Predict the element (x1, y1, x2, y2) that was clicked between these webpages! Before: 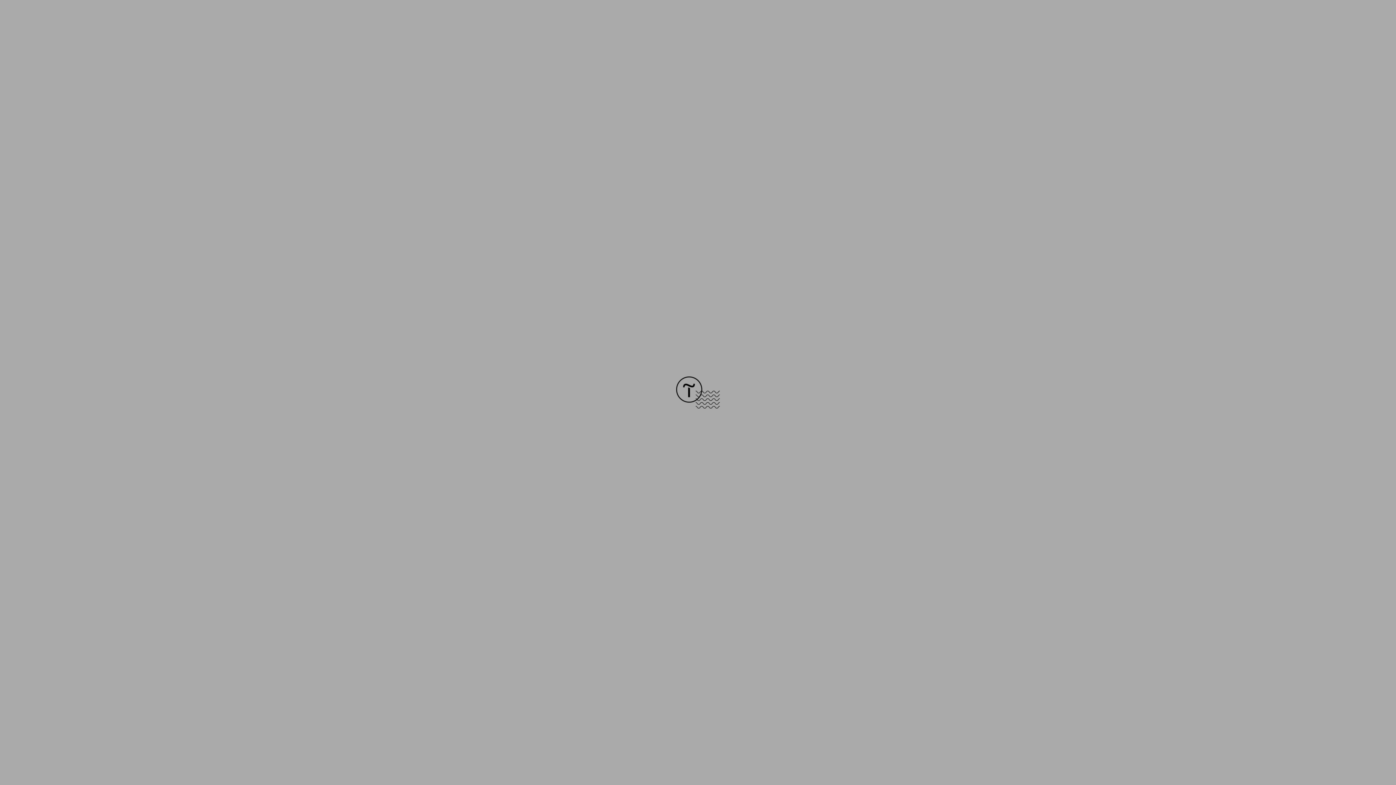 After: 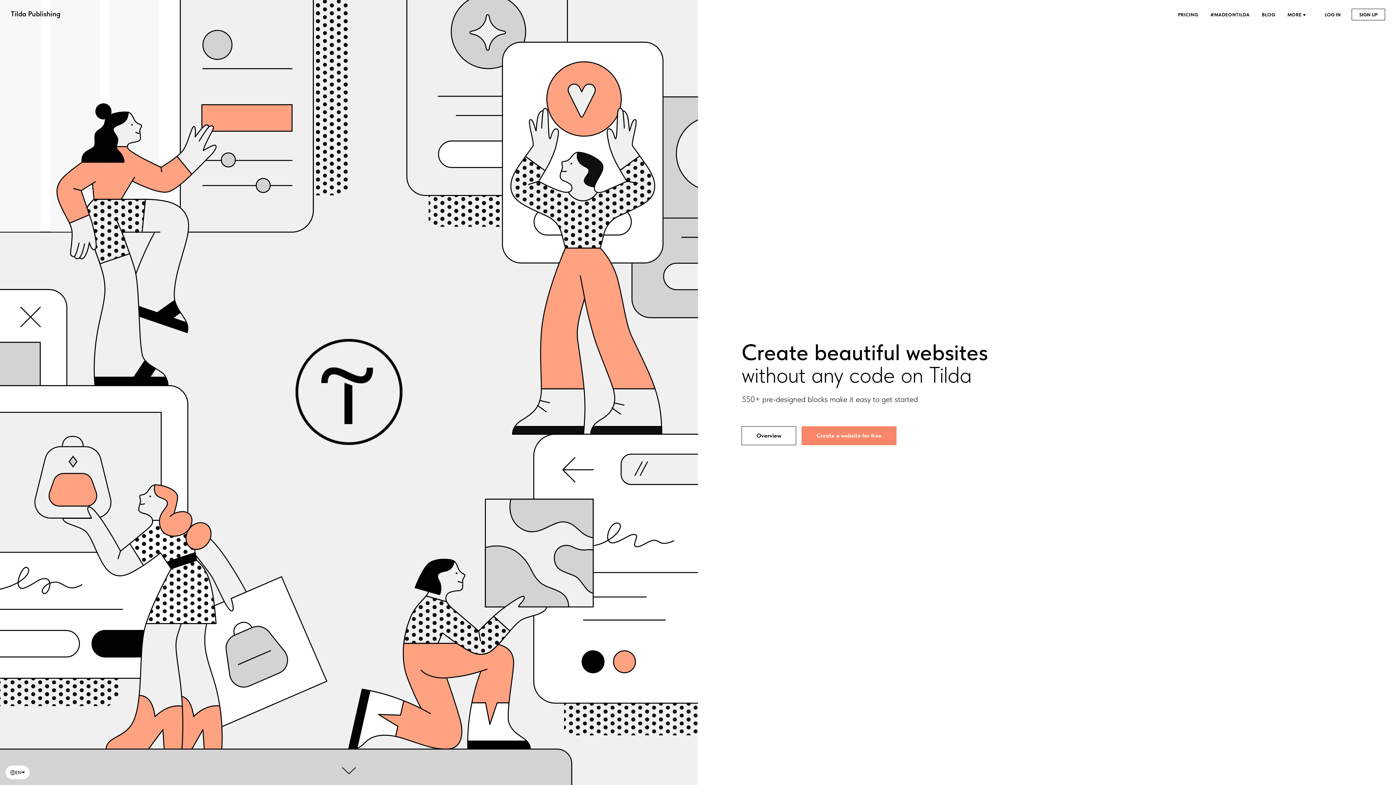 Action: bbox: (676, 403, 720, 409)